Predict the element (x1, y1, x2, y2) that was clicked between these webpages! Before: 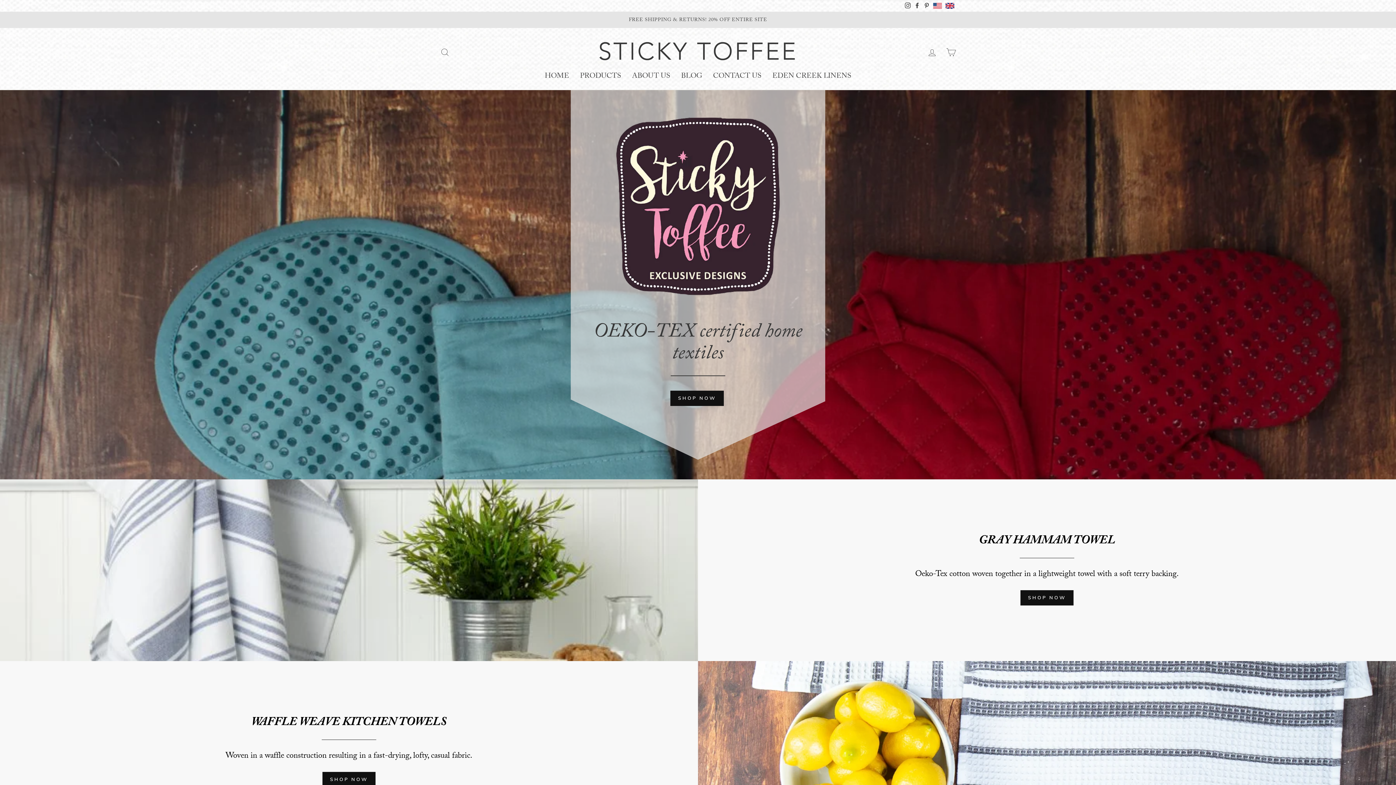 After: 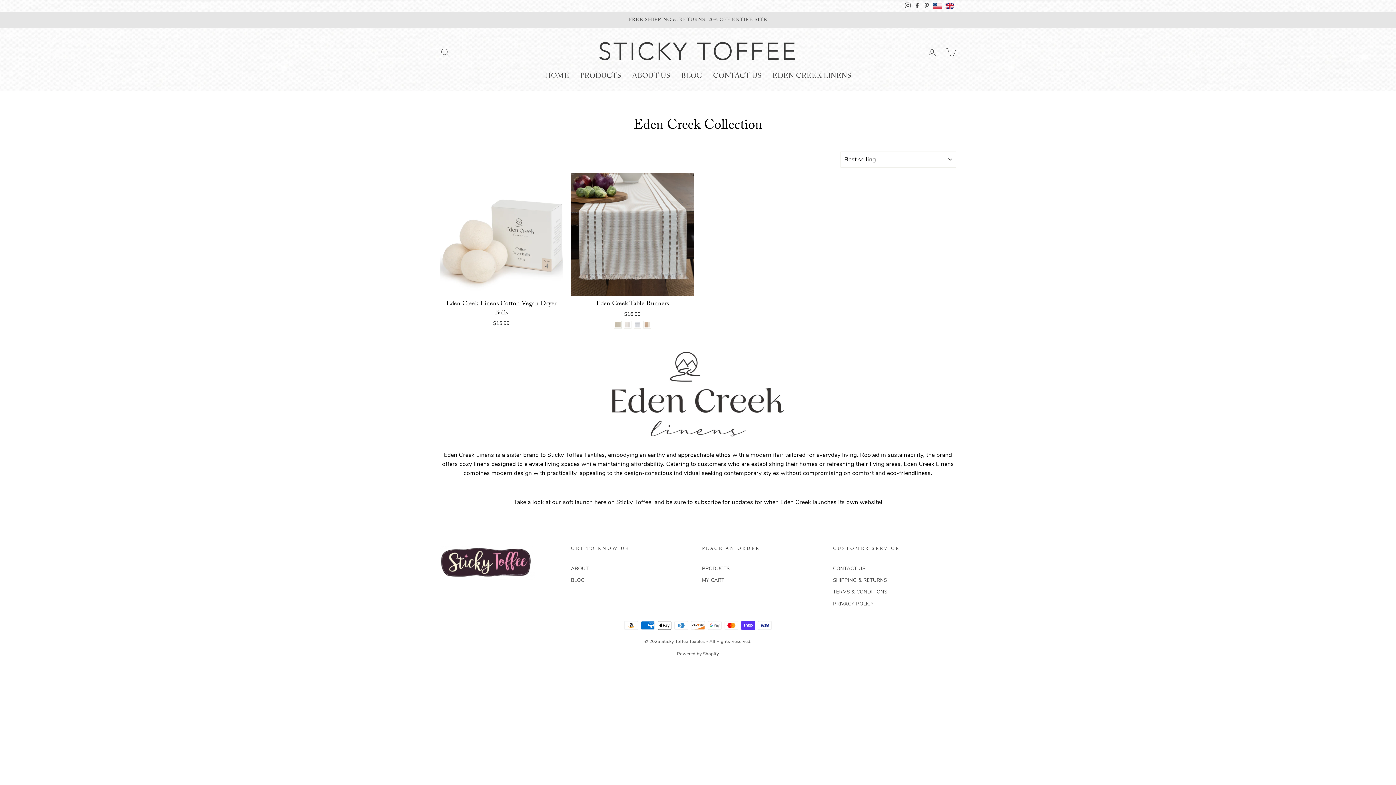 Action: bbox: (767, 69, 856, 83) label: EDEN CREEK LINENS